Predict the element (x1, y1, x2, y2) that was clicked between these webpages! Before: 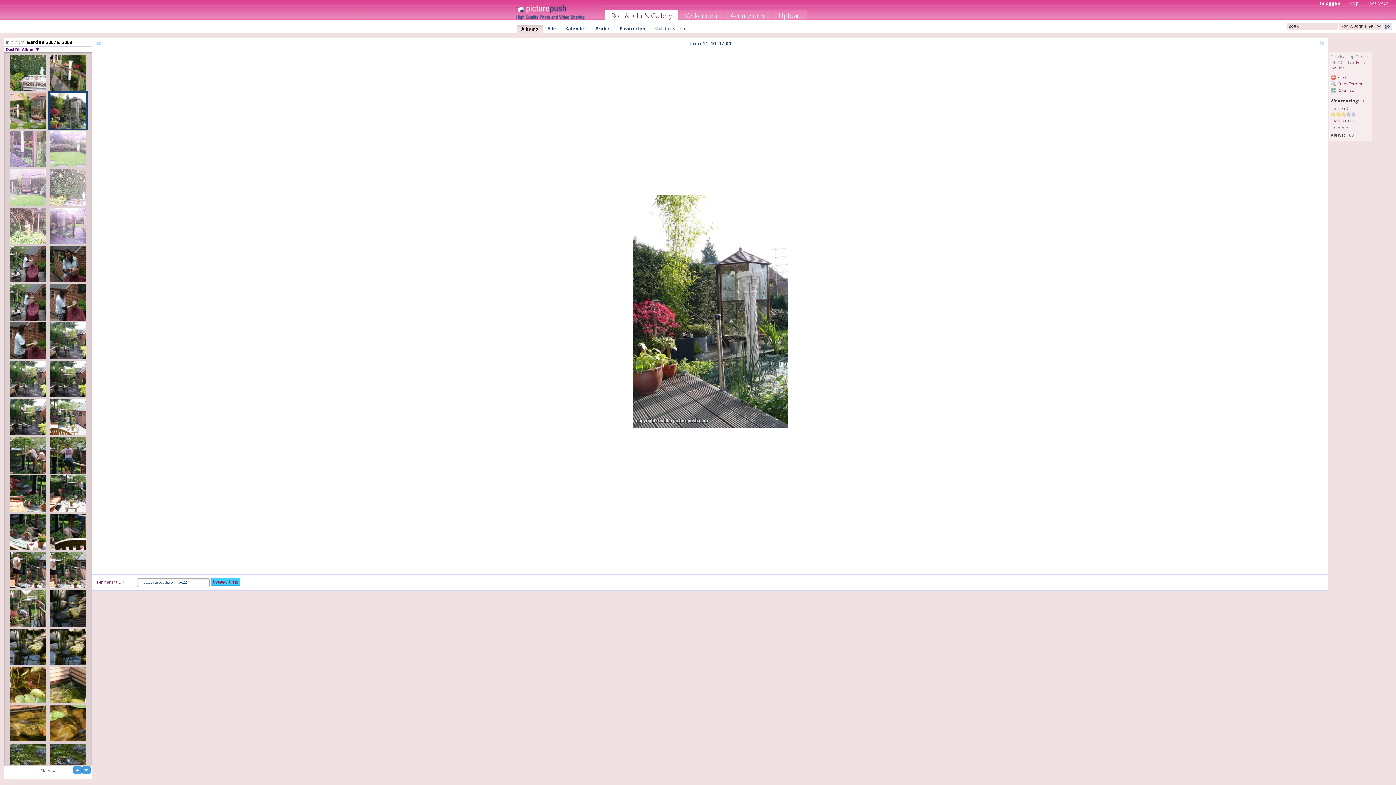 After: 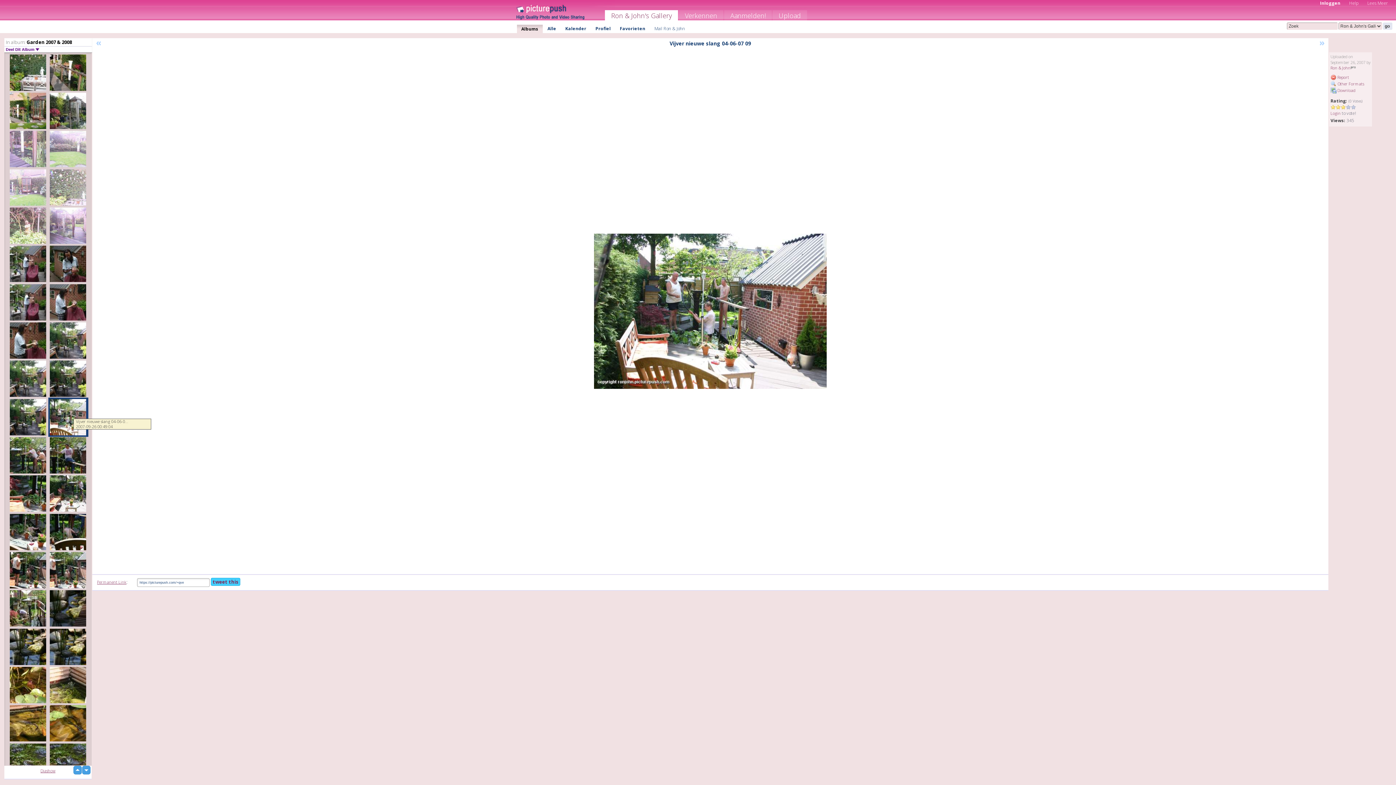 Action: bbox: (48, 397, 88, 437)